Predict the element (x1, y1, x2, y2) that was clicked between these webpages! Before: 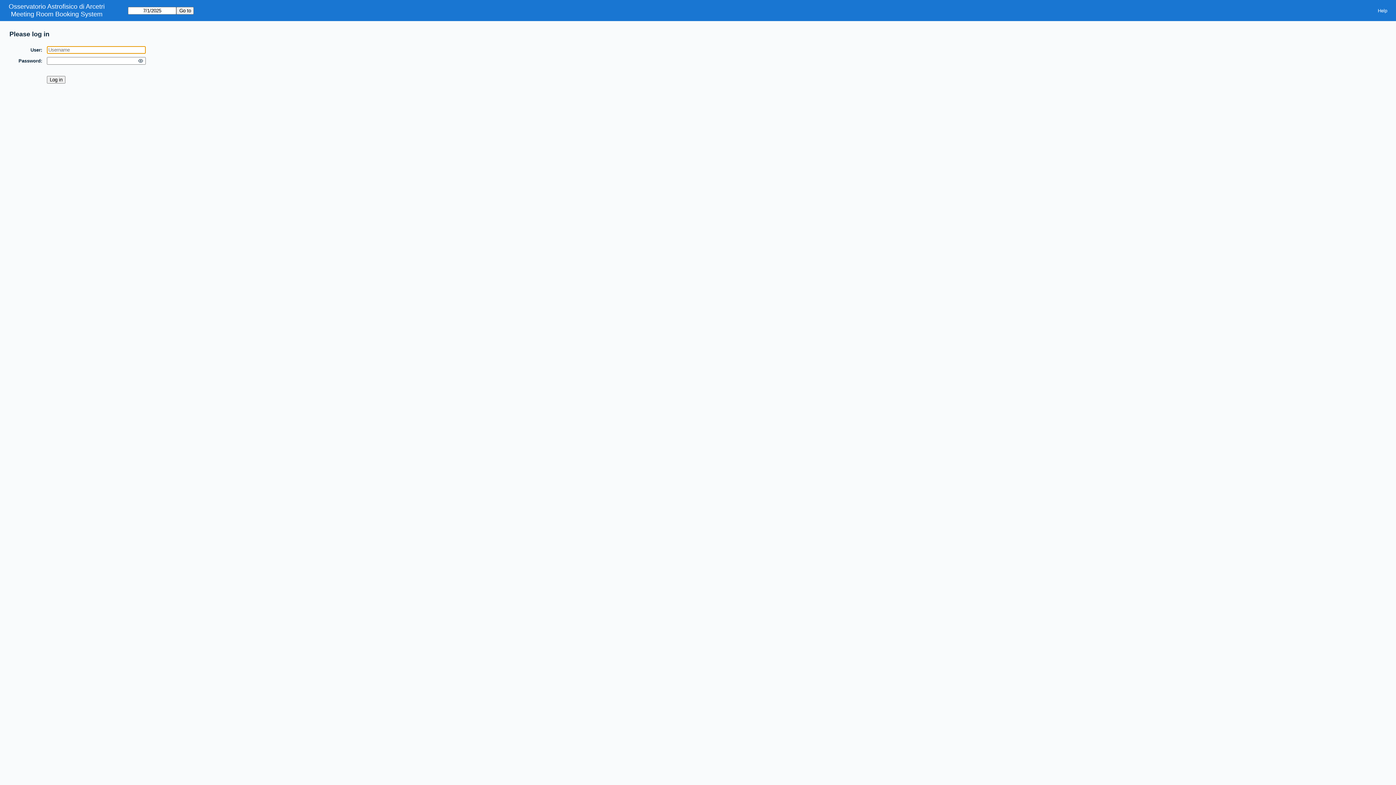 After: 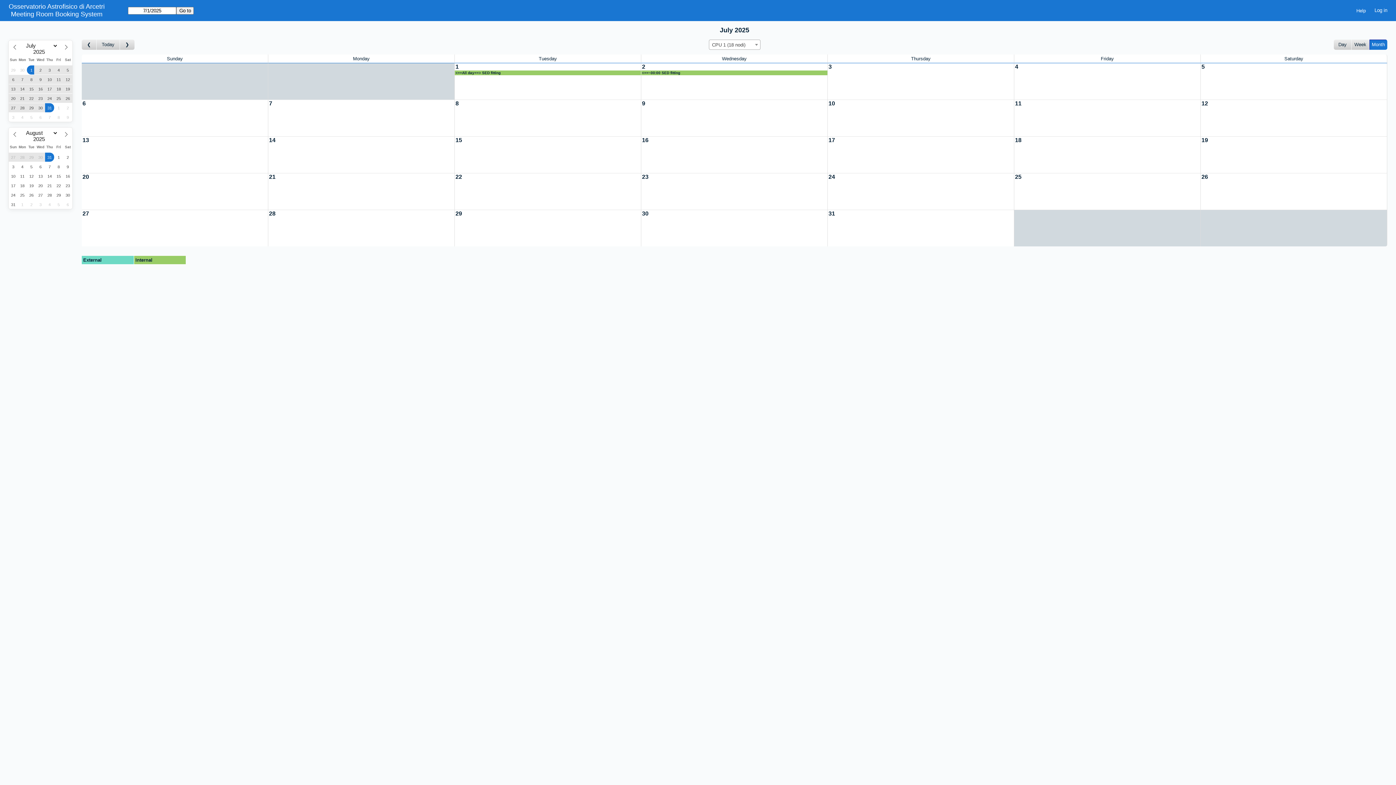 Action: label: Meeting Room Booking System bbox: (10, 10, 102, 18)